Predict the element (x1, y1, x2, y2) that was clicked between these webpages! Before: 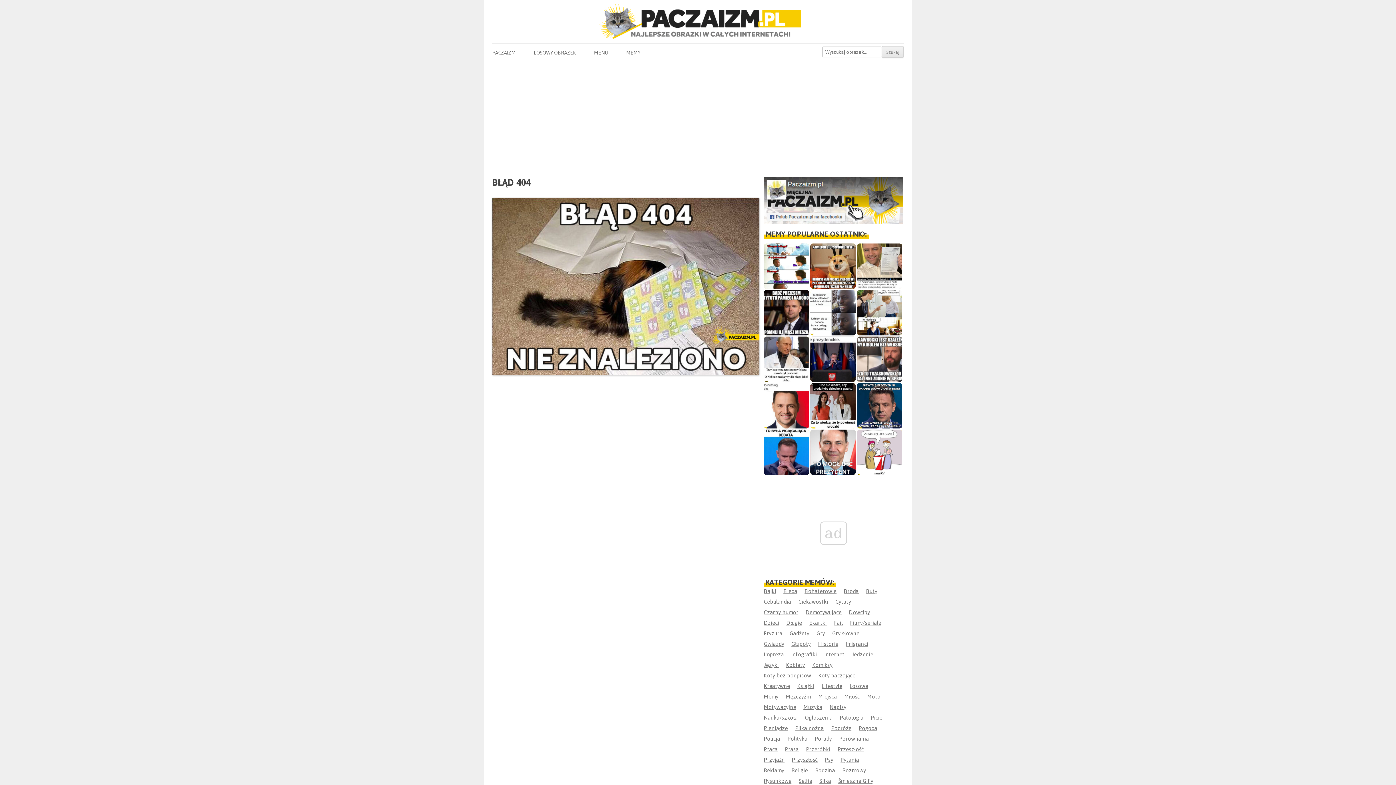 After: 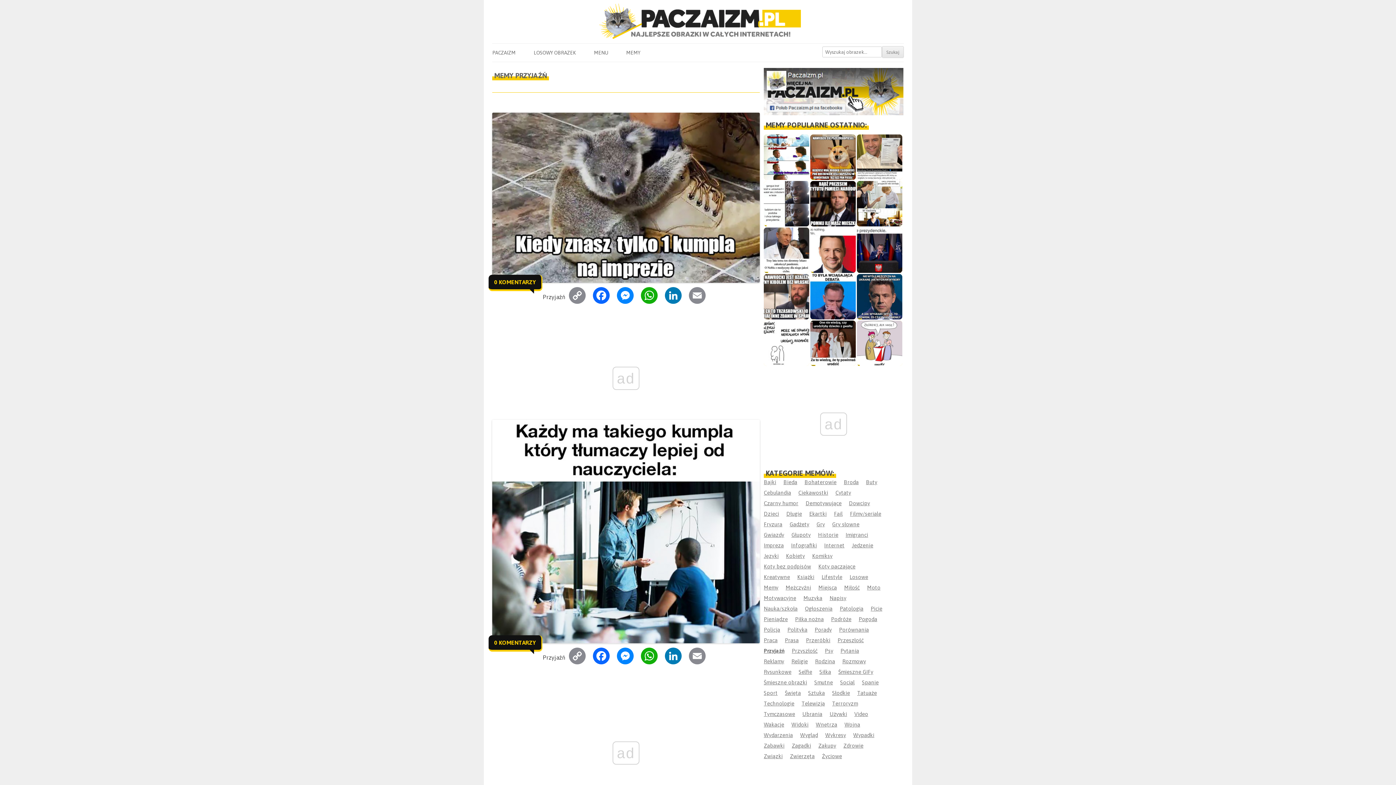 Action: bbox: (764, 756, 784, 763) label: Przyjaźń